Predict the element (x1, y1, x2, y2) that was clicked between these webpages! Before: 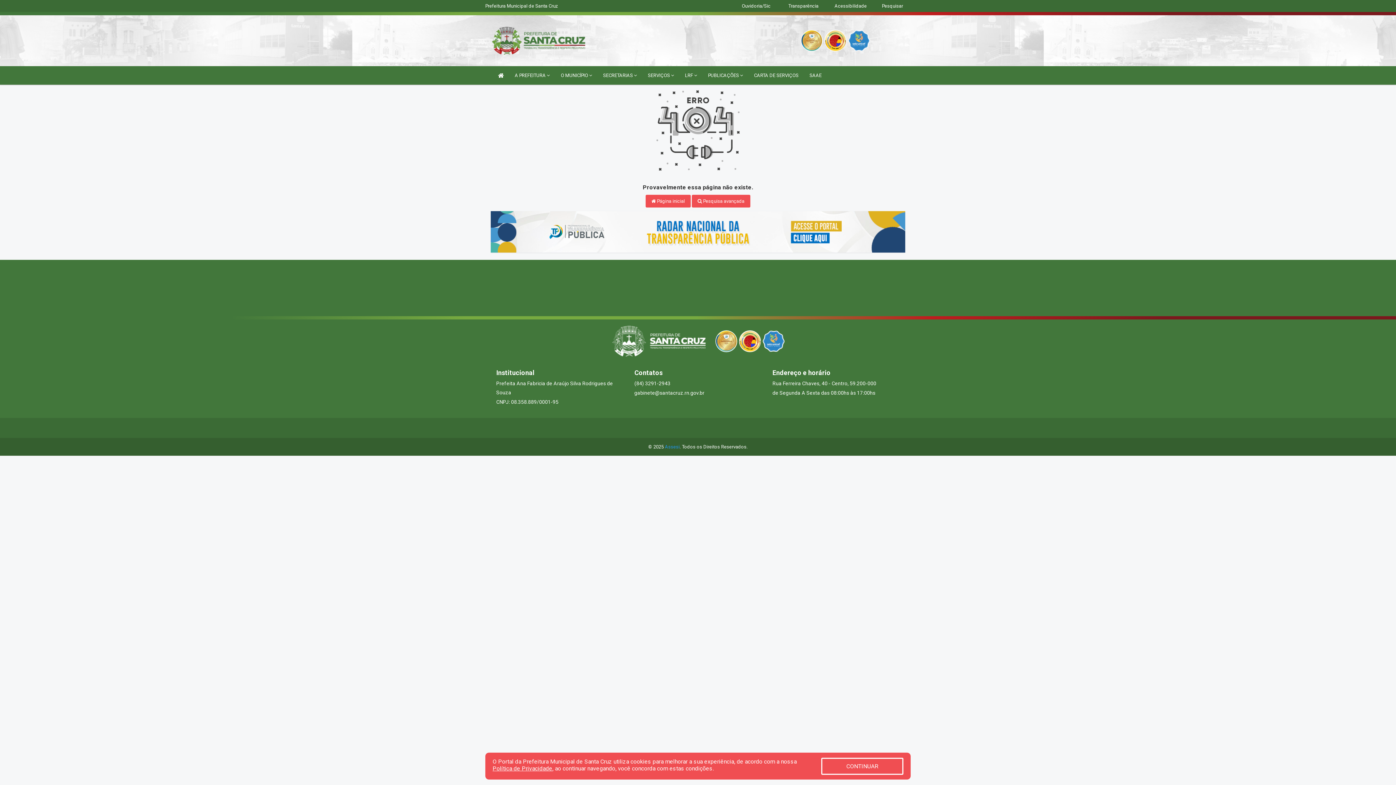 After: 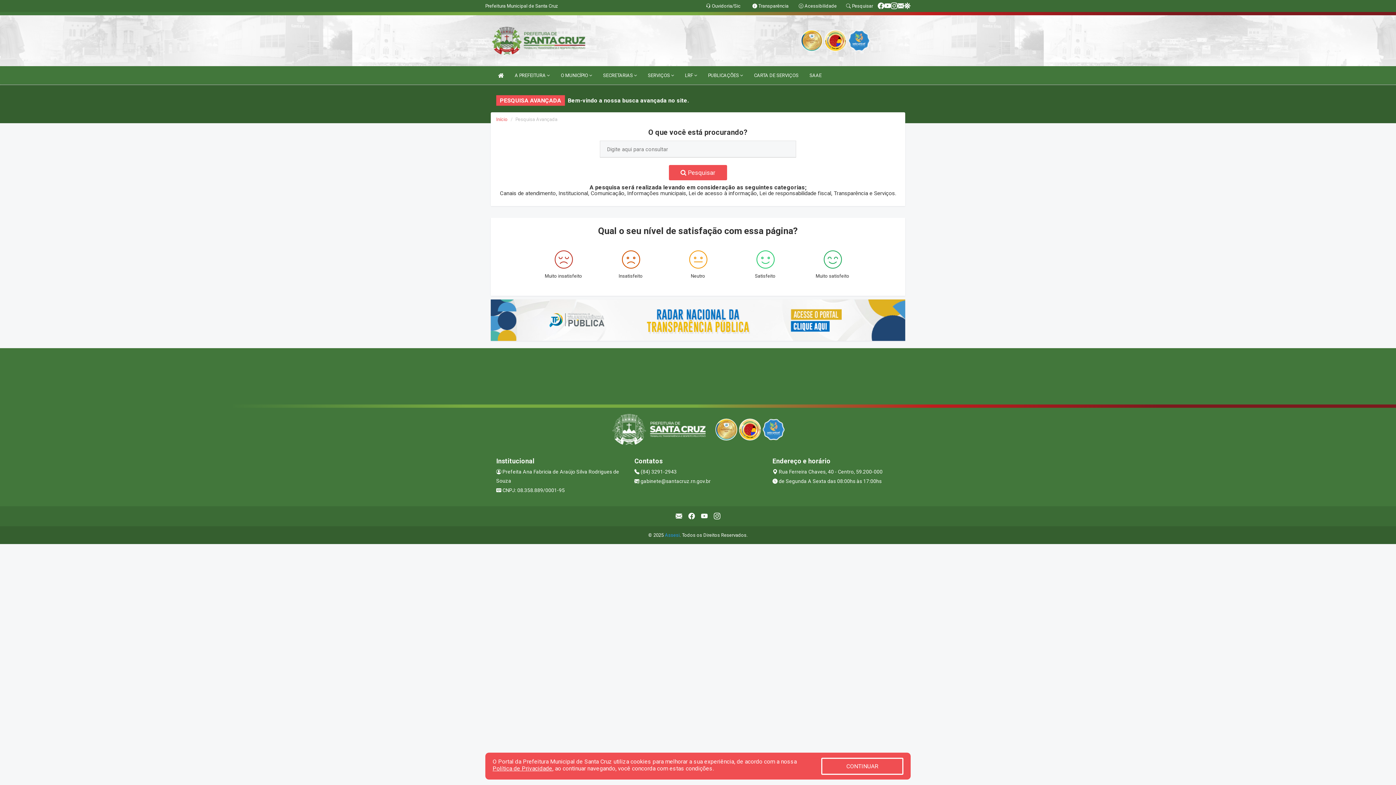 Action: label: Pesquisar bbox: (882, 3, 903, 8)